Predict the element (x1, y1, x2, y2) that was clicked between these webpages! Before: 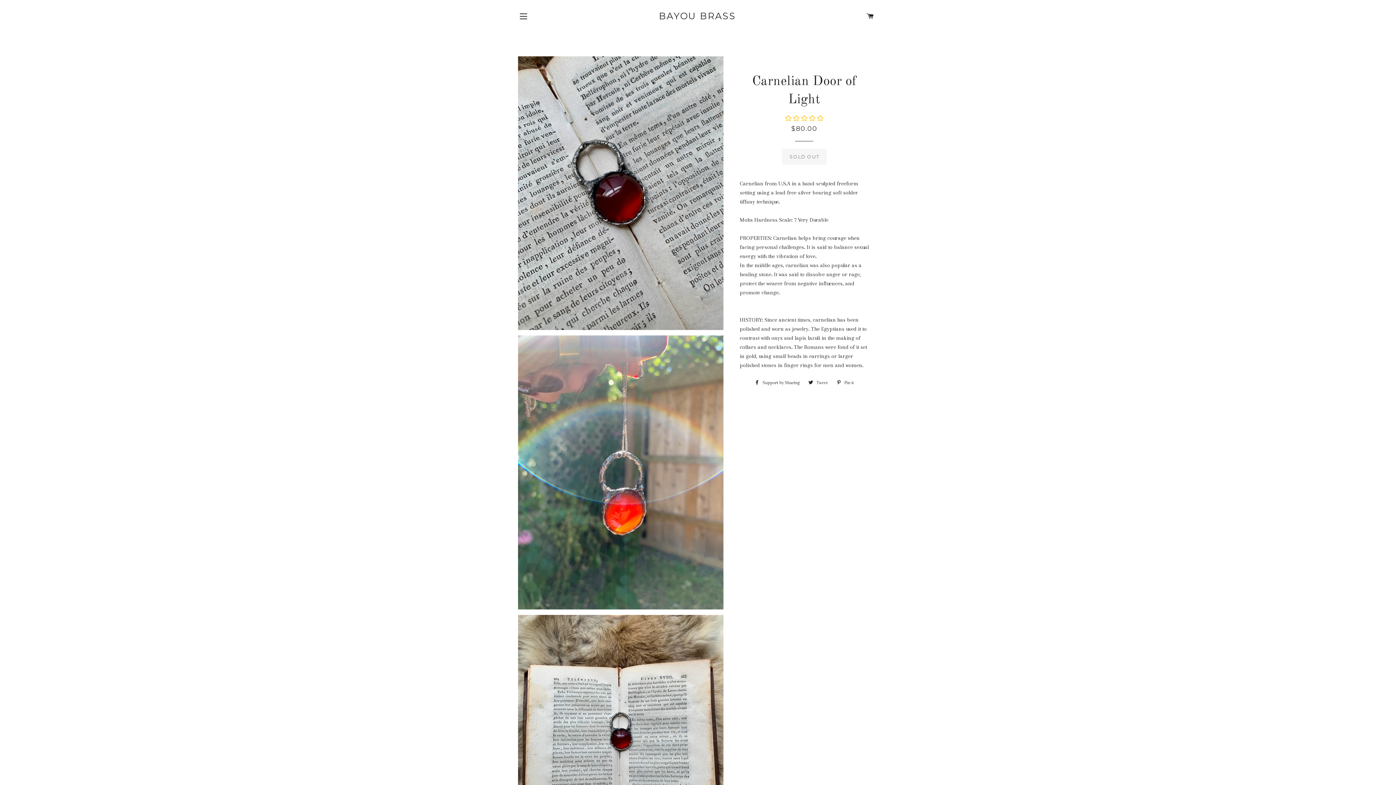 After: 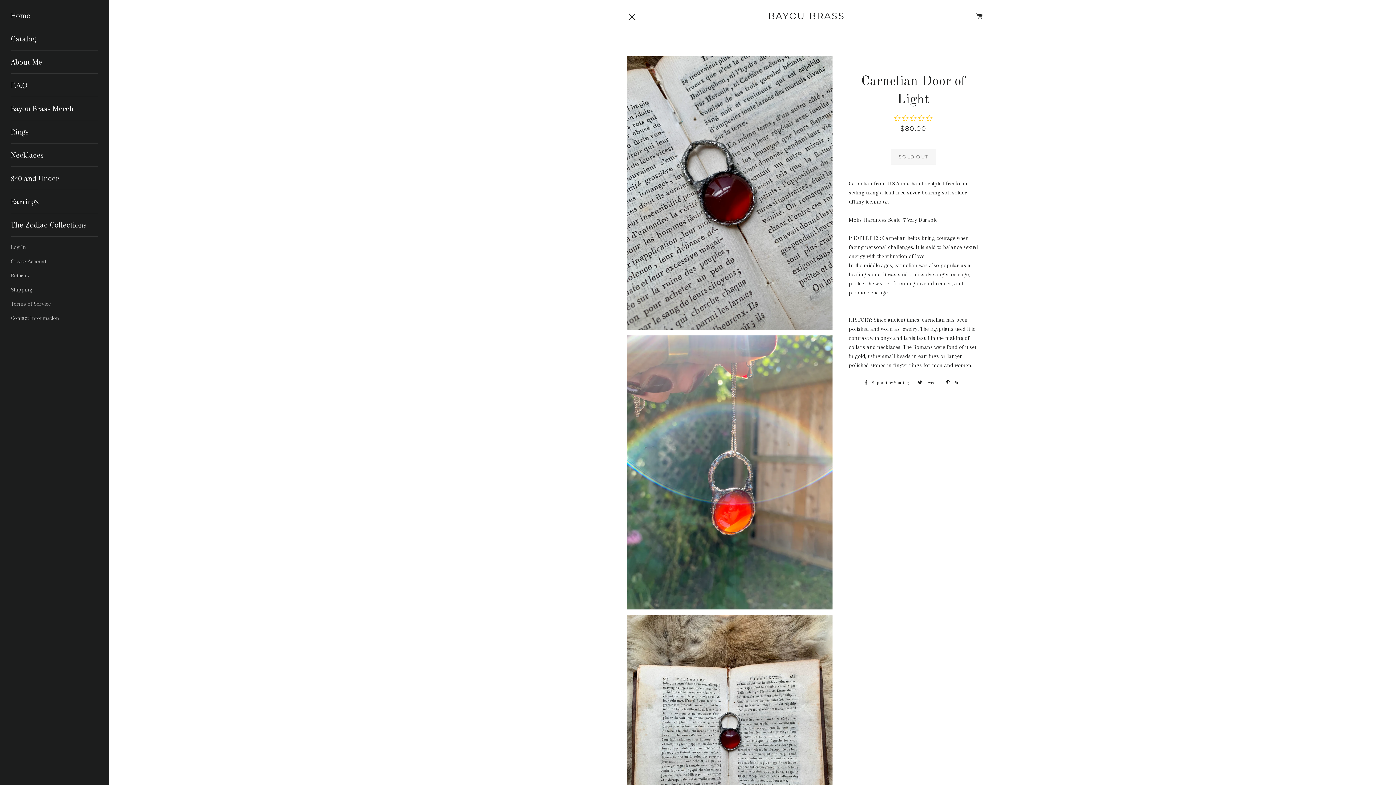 Action: label: SITE NAVIGATION bbox: (514, 7, 532, 25)